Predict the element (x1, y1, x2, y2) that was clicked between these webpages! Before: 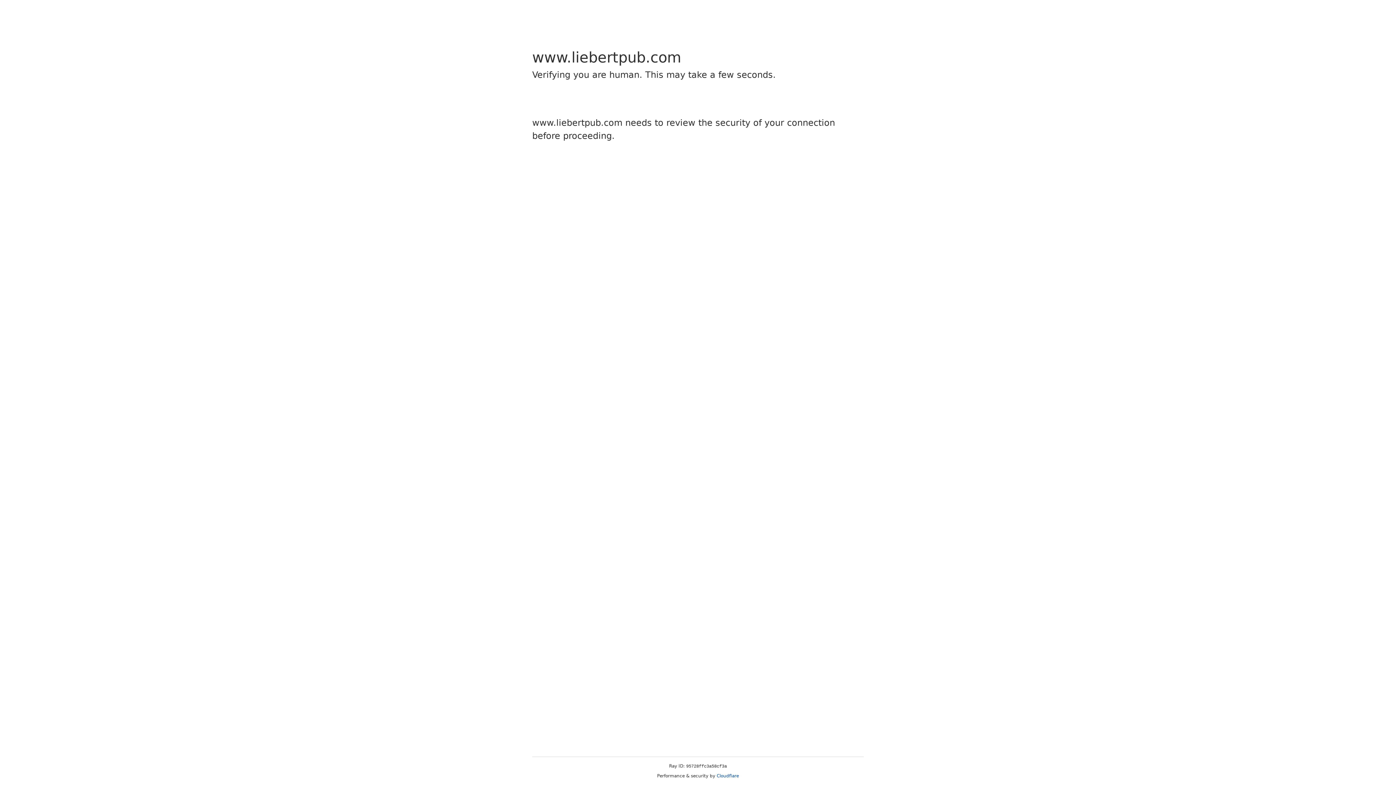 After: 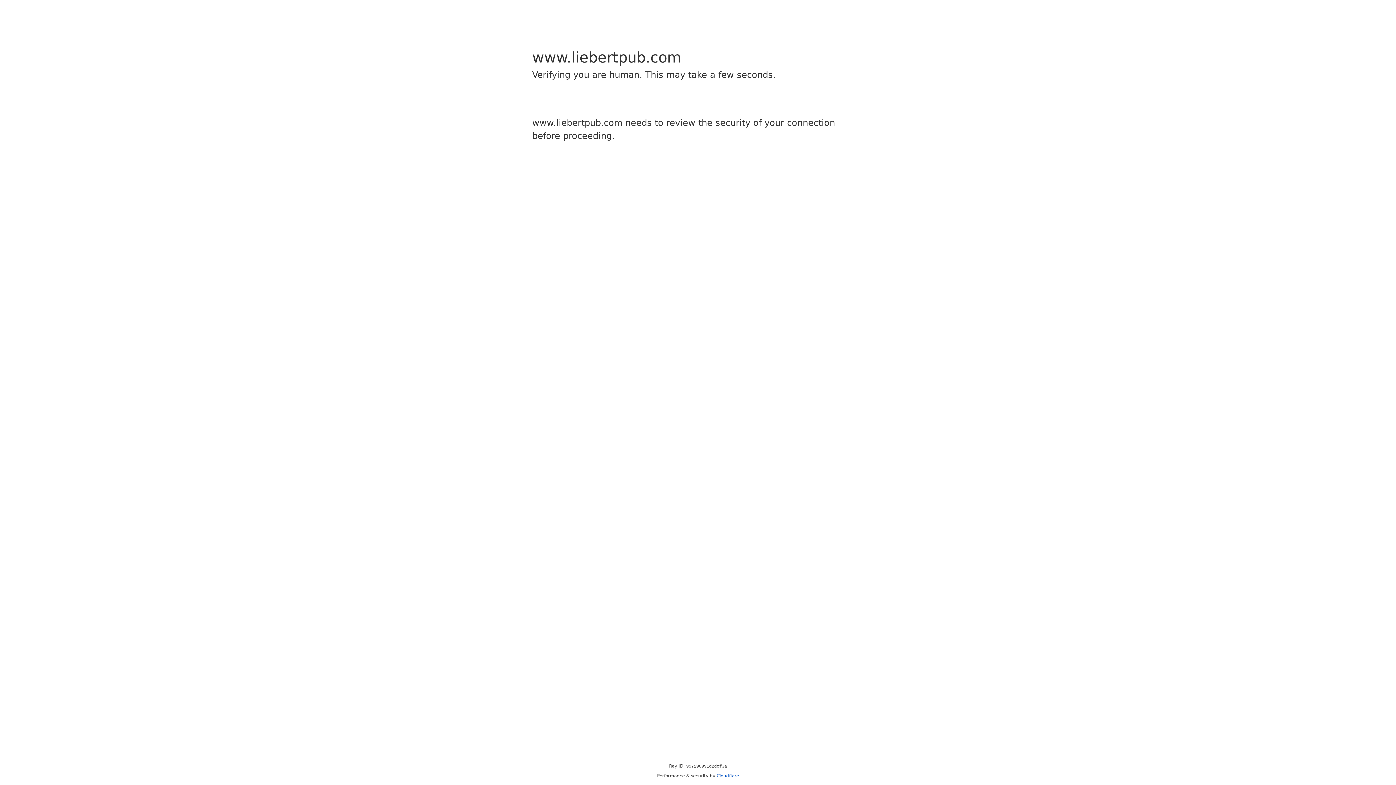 Action: bbox: (716, 773, 739, 778) label: Cloudflare